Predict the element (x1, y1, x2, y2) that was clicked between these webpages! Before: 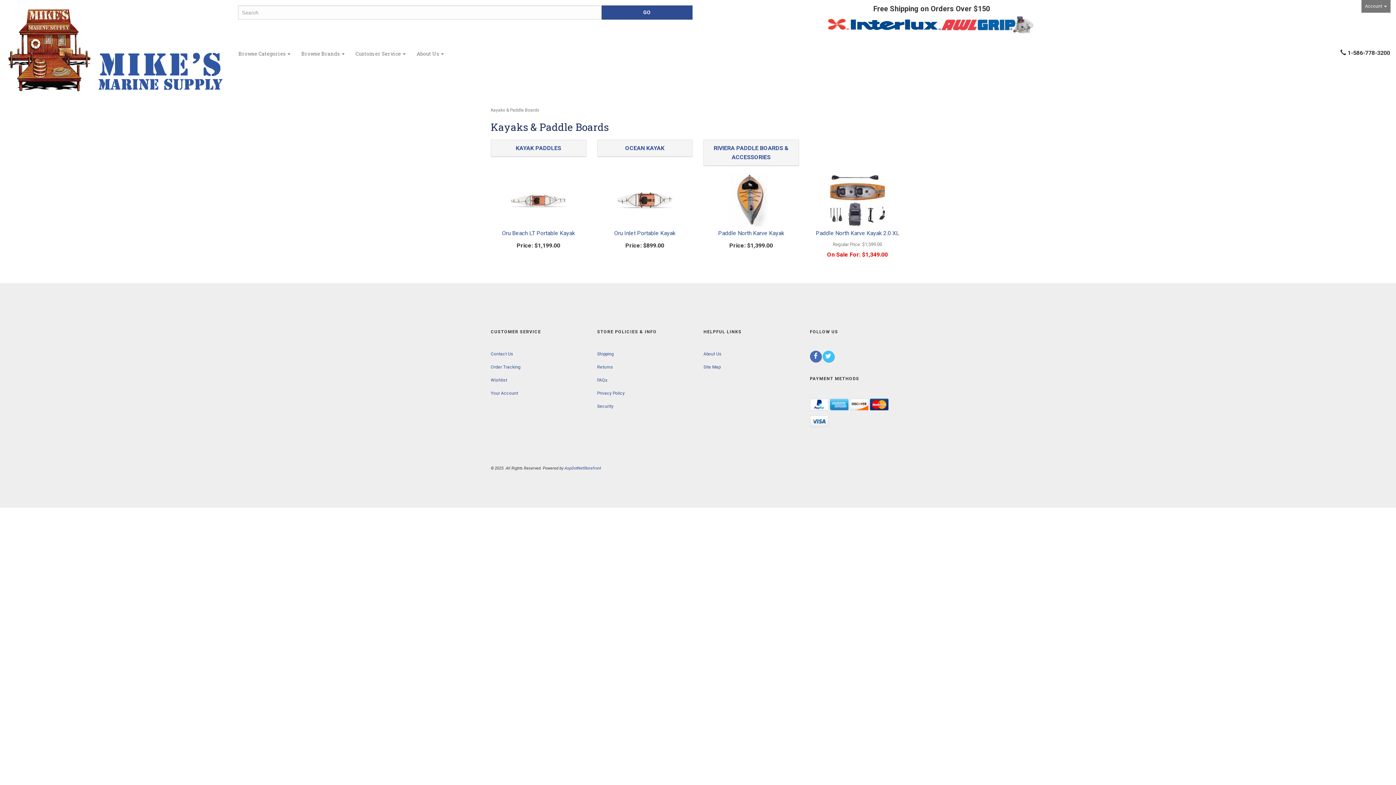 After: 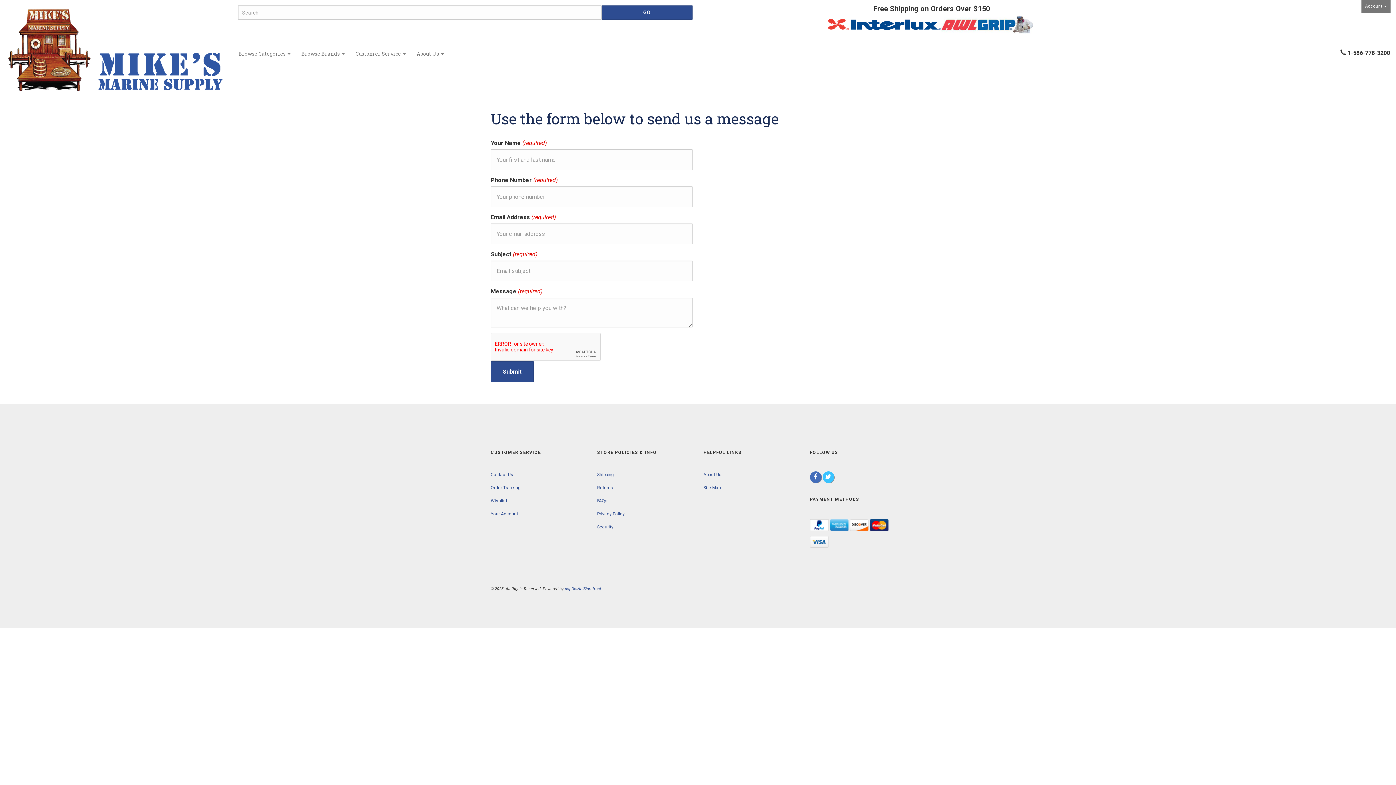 Action: label: Contact Us bbox: (490, 351, 513, 356)